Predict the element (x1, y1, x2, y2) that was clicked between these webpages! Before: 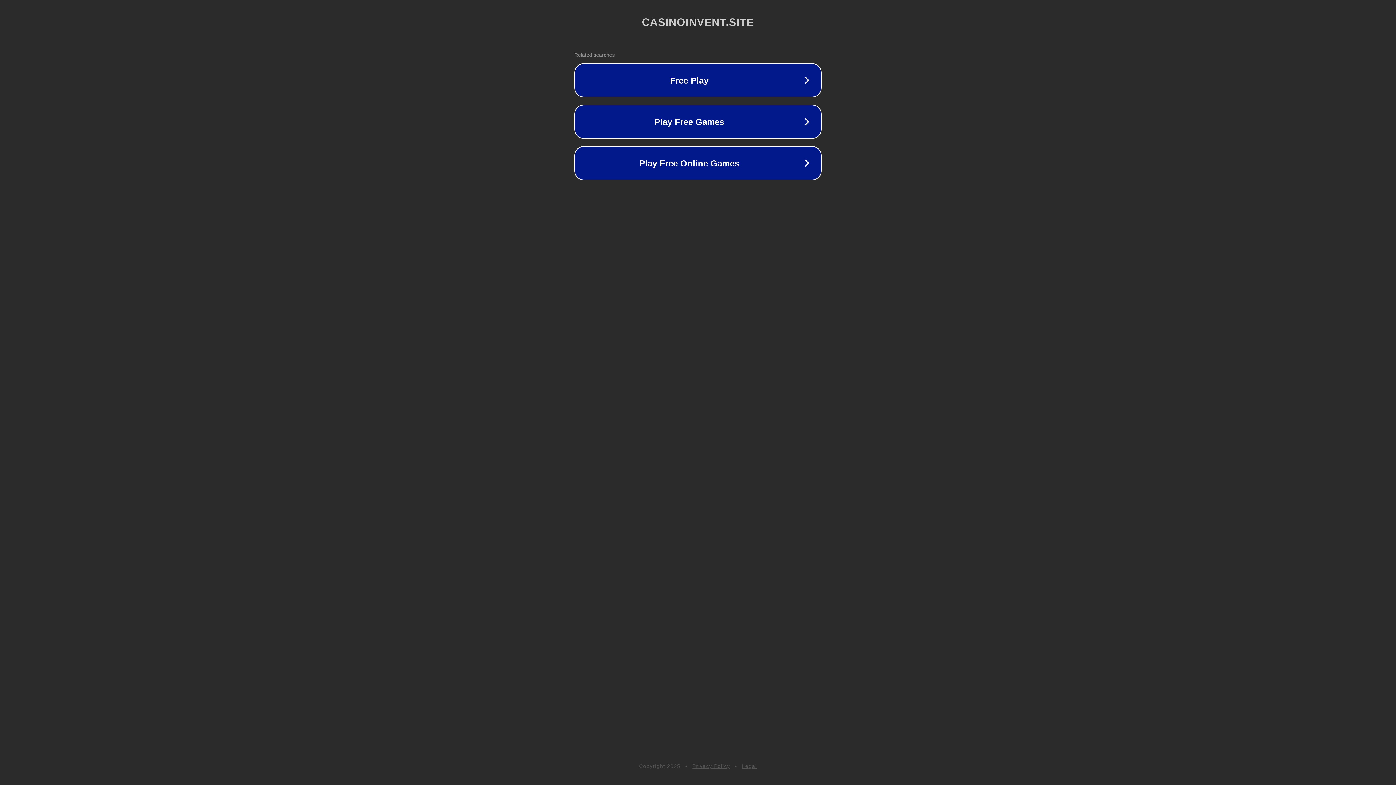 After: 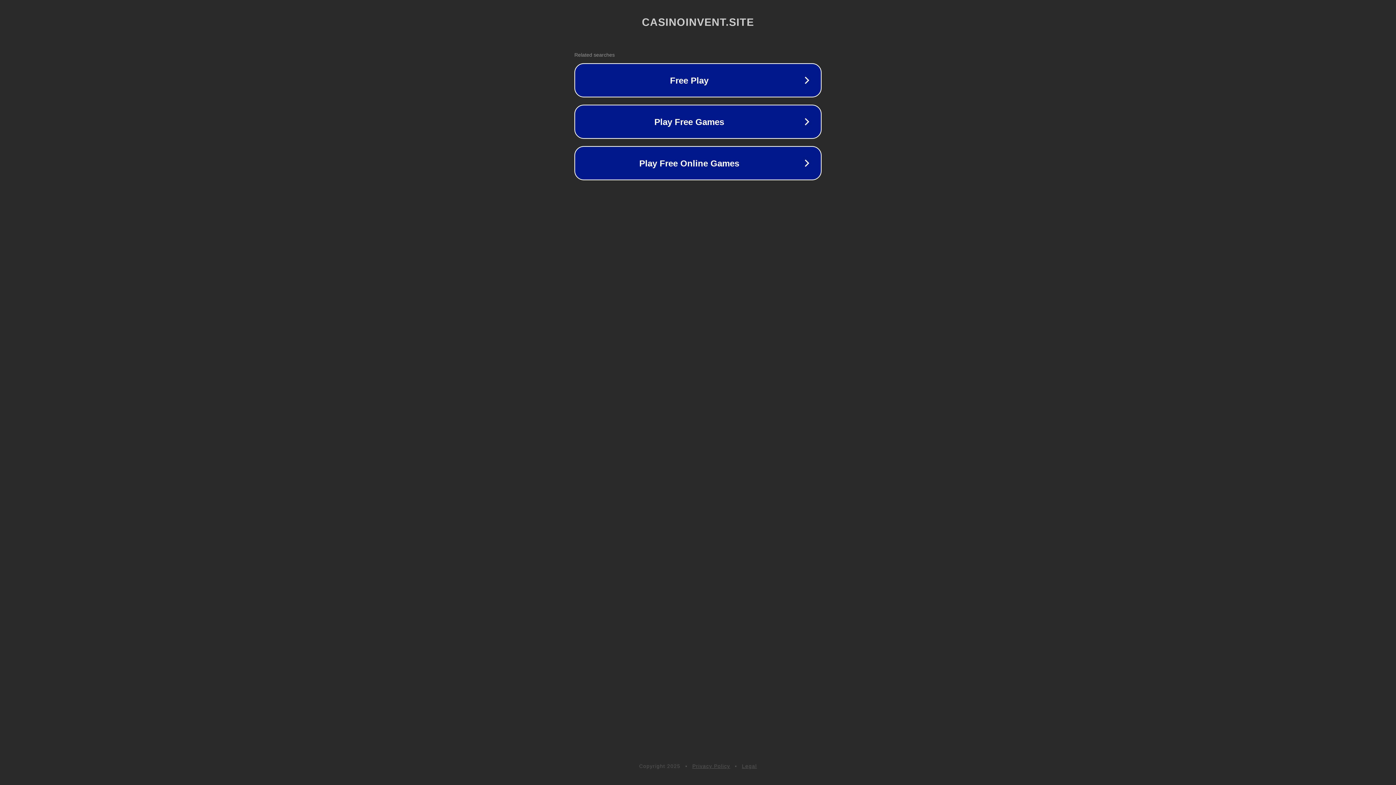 Action: label: Legal bbox: (742, 763, 757, 769)